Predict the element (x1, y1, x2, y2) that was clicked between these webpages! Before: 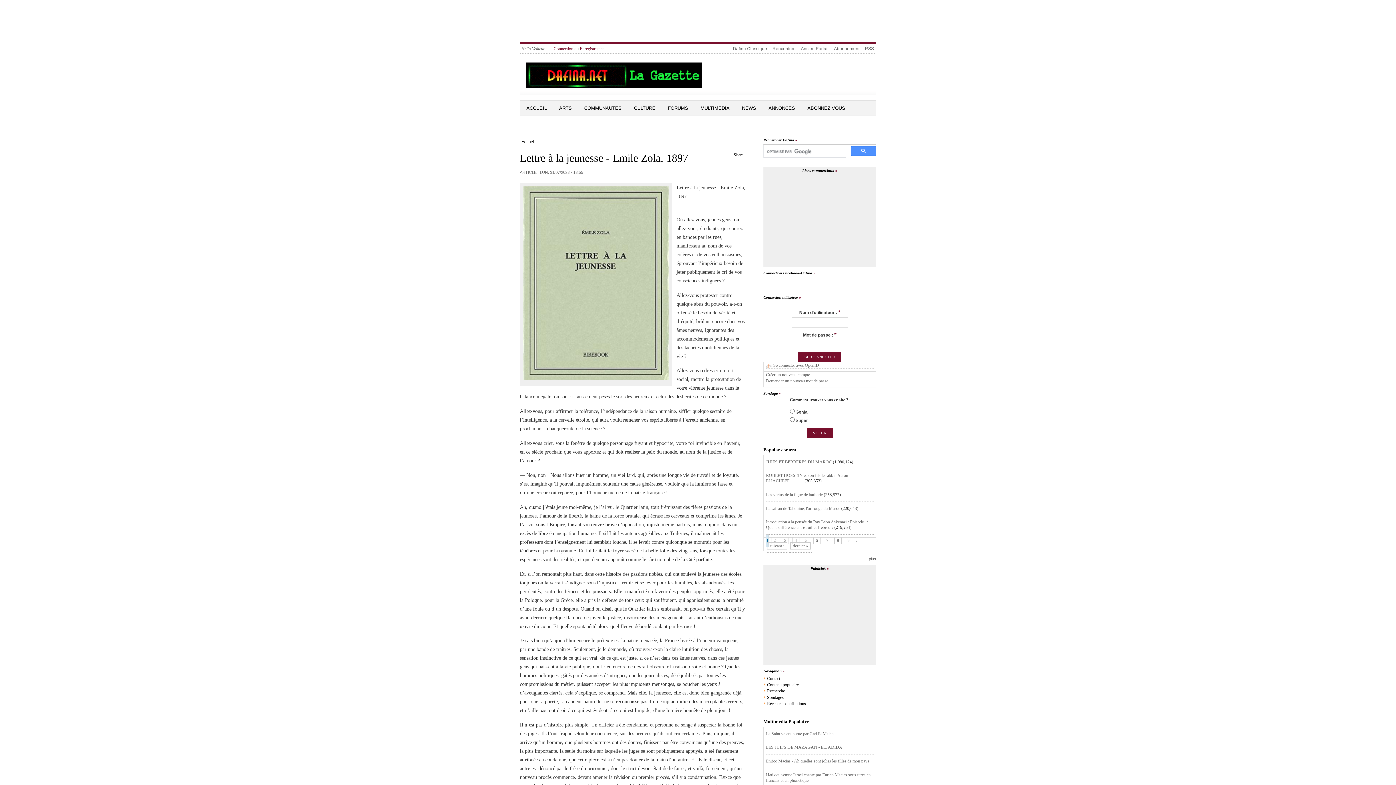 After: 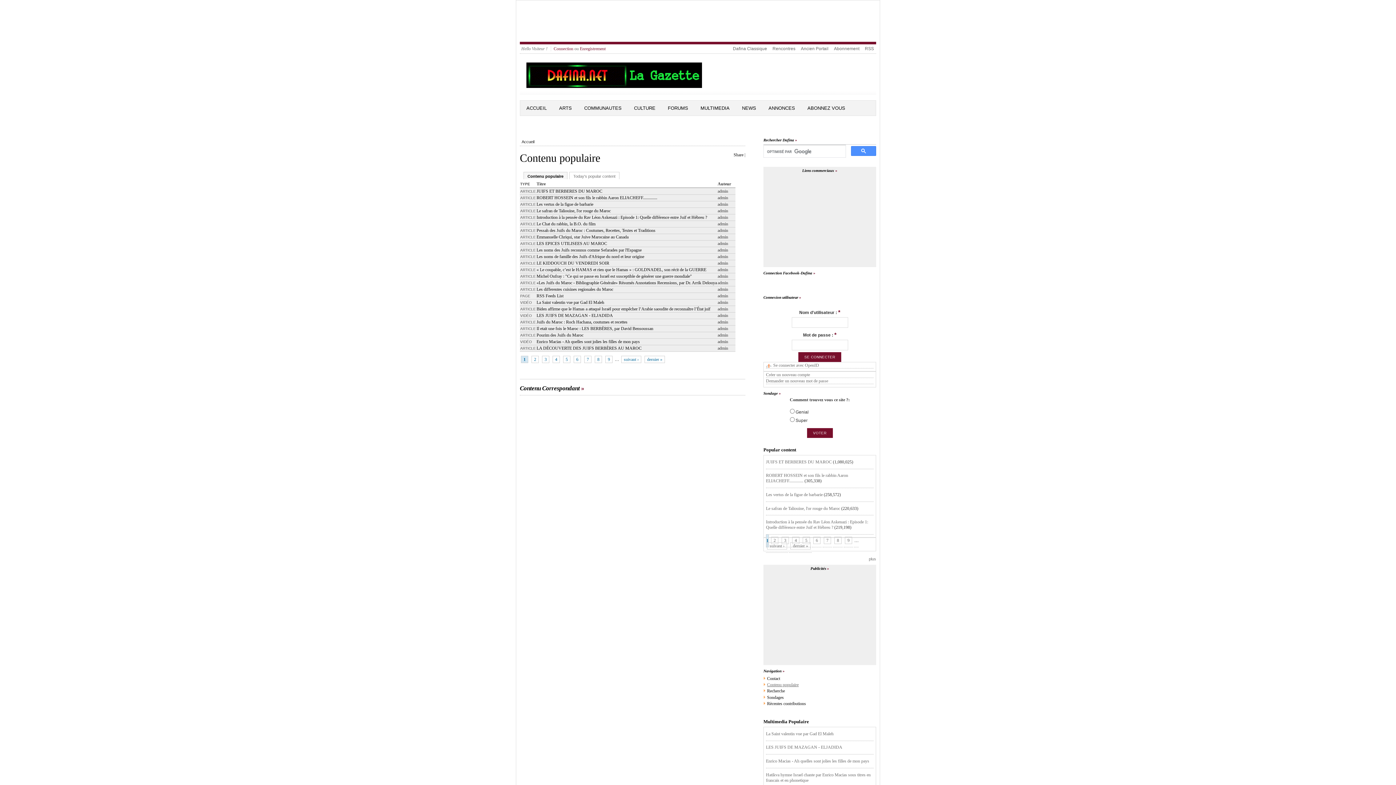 Action: bbox: (767, 682, 798, 687) label: Contenu populaire